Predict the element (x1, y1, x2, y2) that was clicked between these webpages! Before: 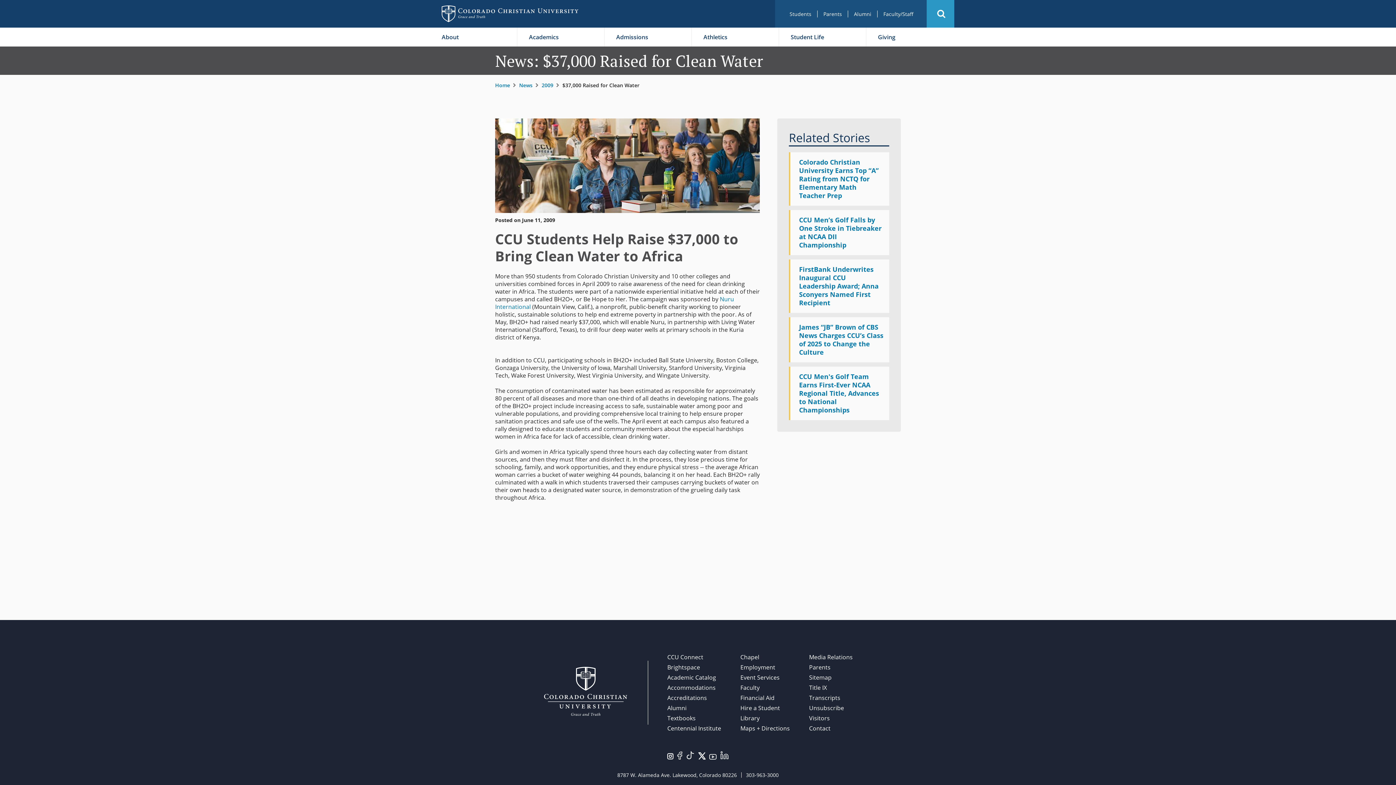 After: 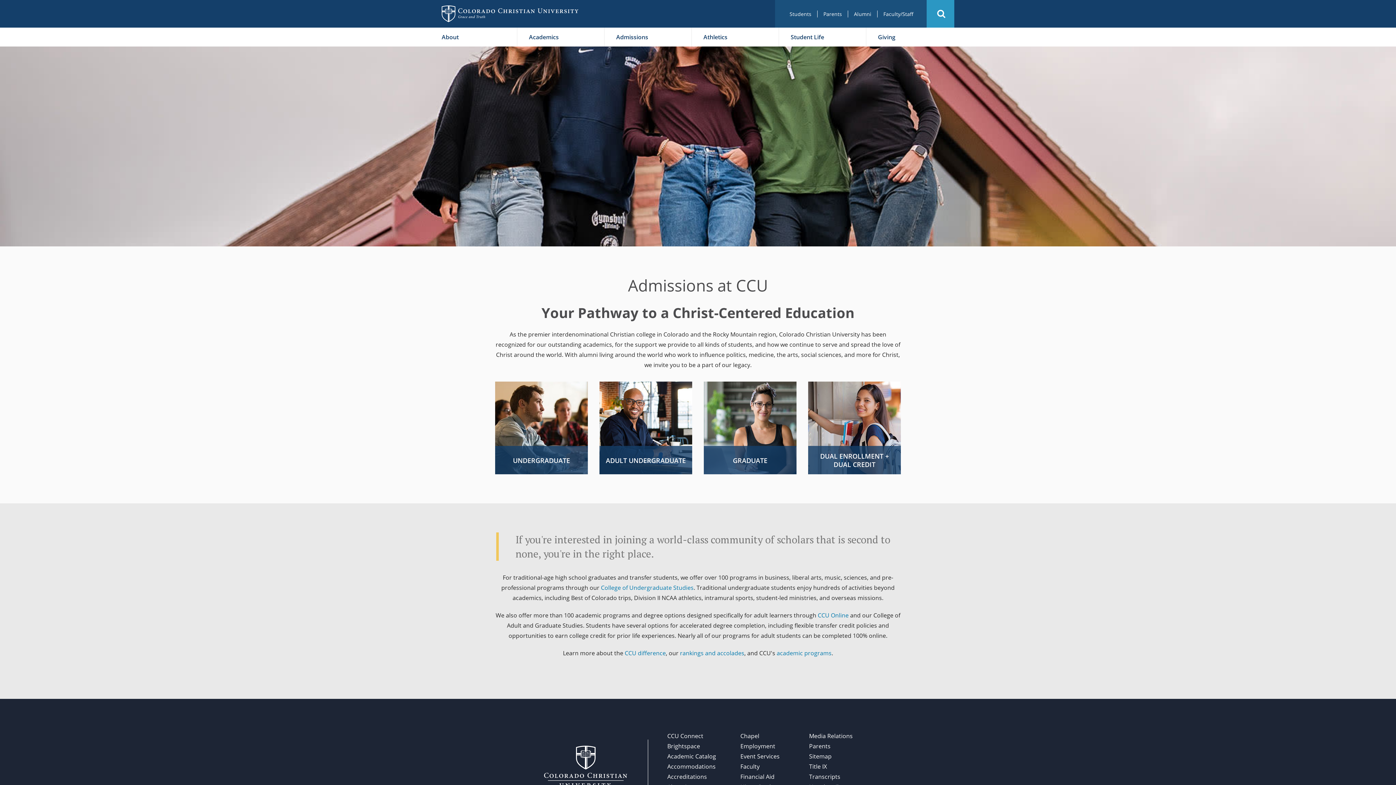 Action: label: Admissions bbox: (616, 33, 648, 41)